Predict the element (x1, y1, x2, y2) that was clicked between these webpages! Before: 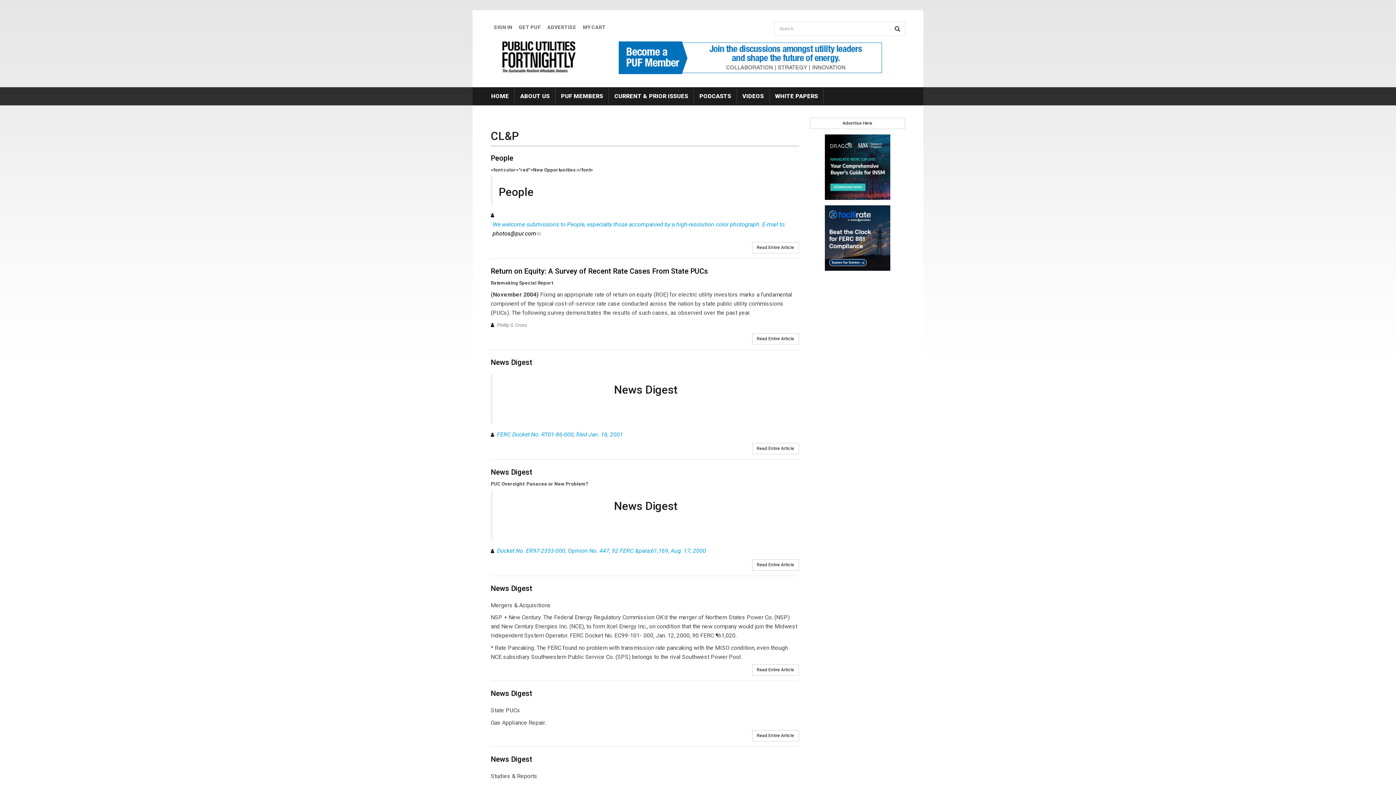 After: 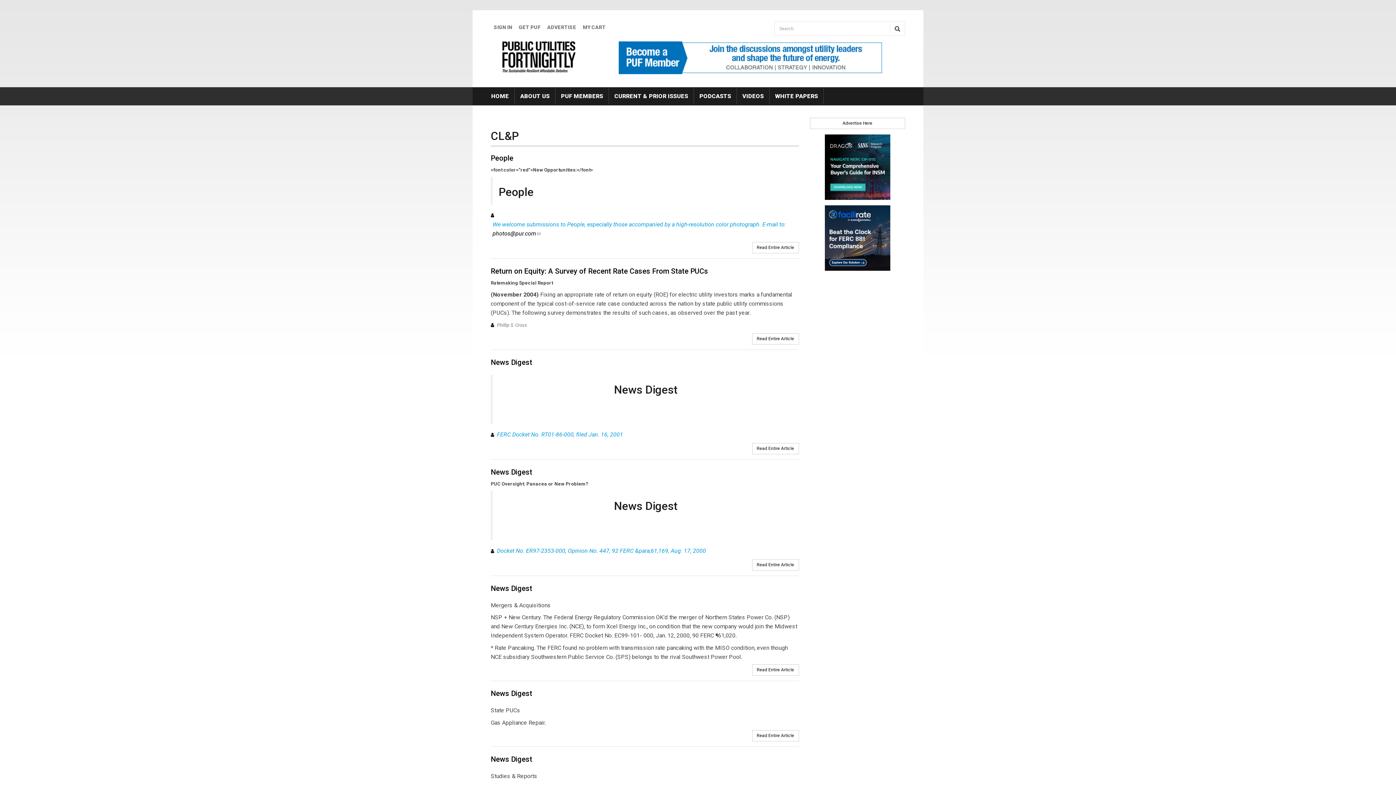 Action: bbox: (810, 134, 905, 200)